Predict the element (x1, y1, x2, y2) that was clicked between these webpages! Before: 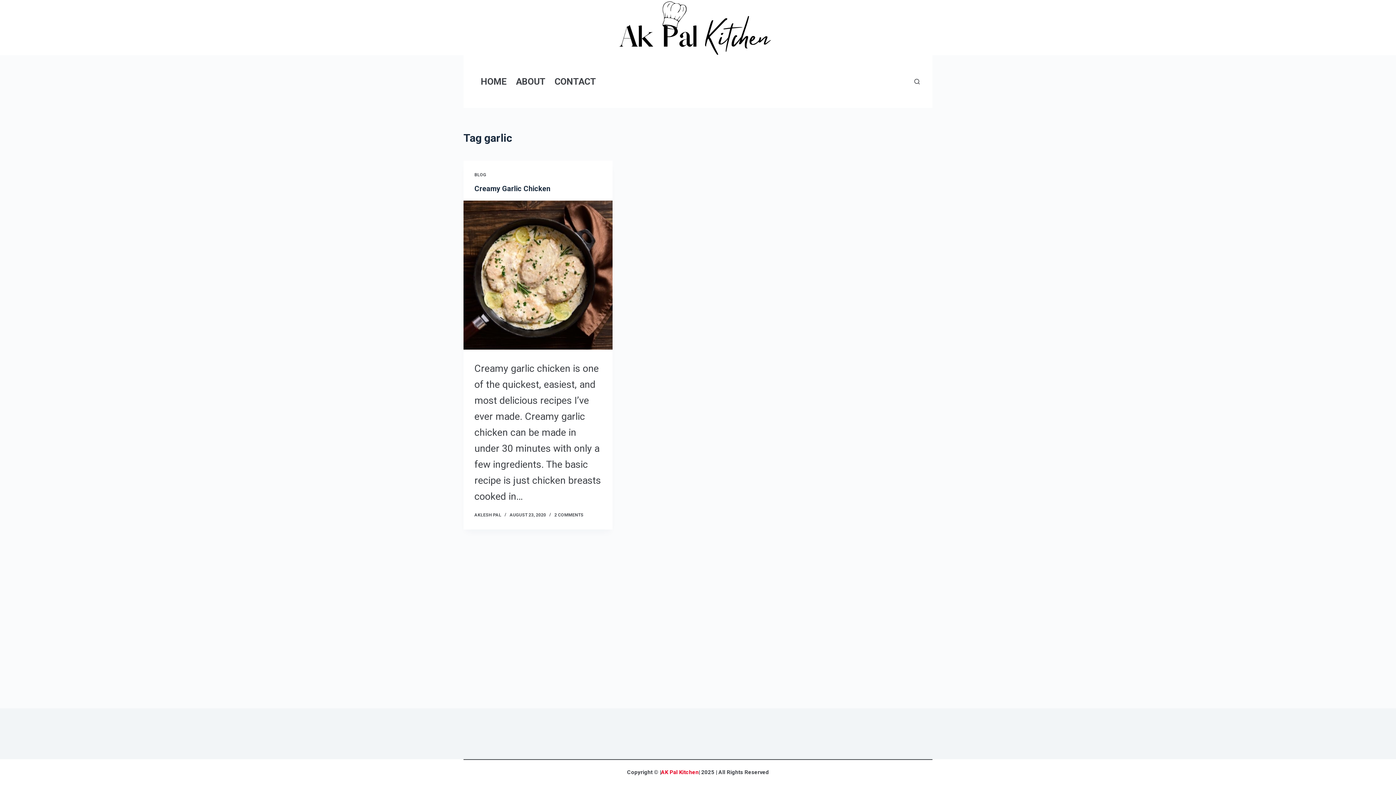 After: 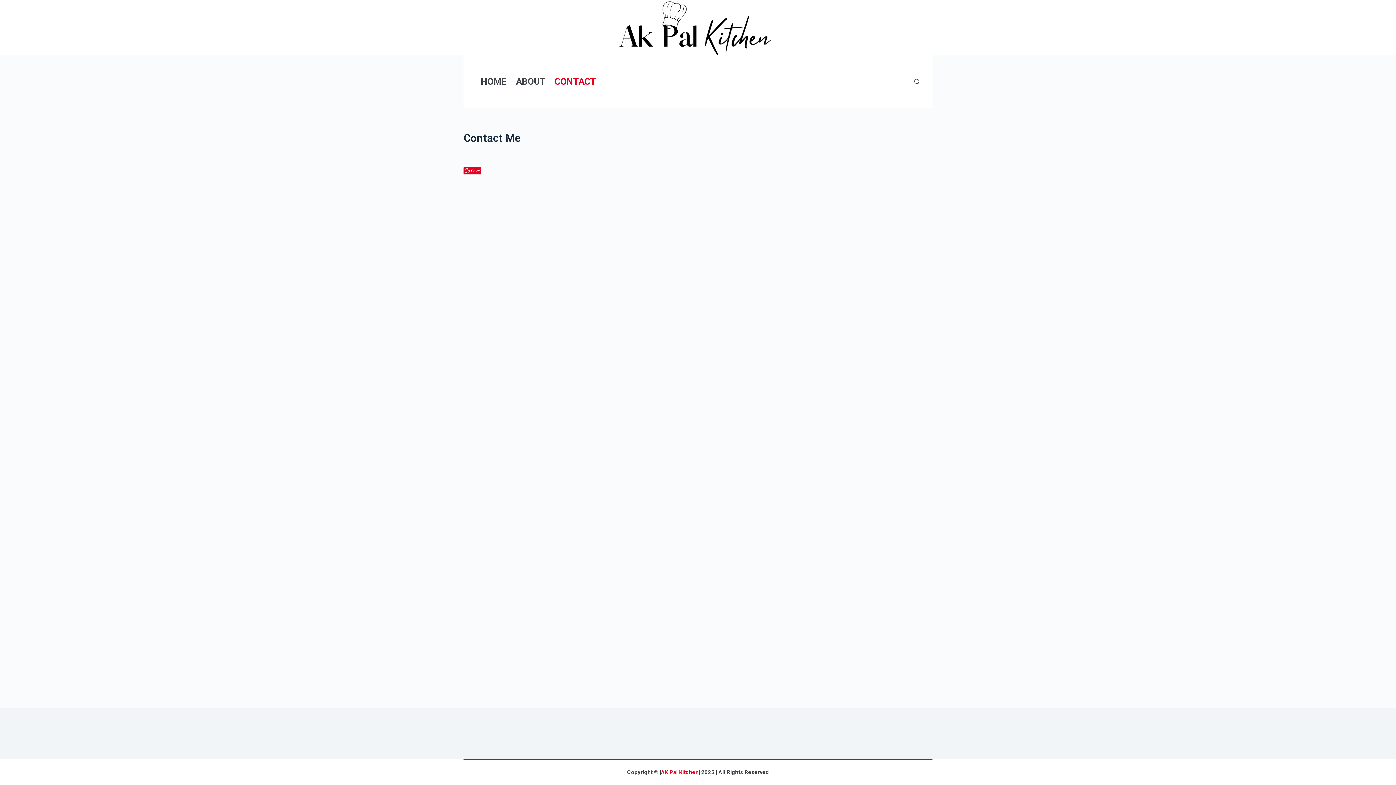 Action: label: CONTACT bbox: (550, 55, 600, 108)